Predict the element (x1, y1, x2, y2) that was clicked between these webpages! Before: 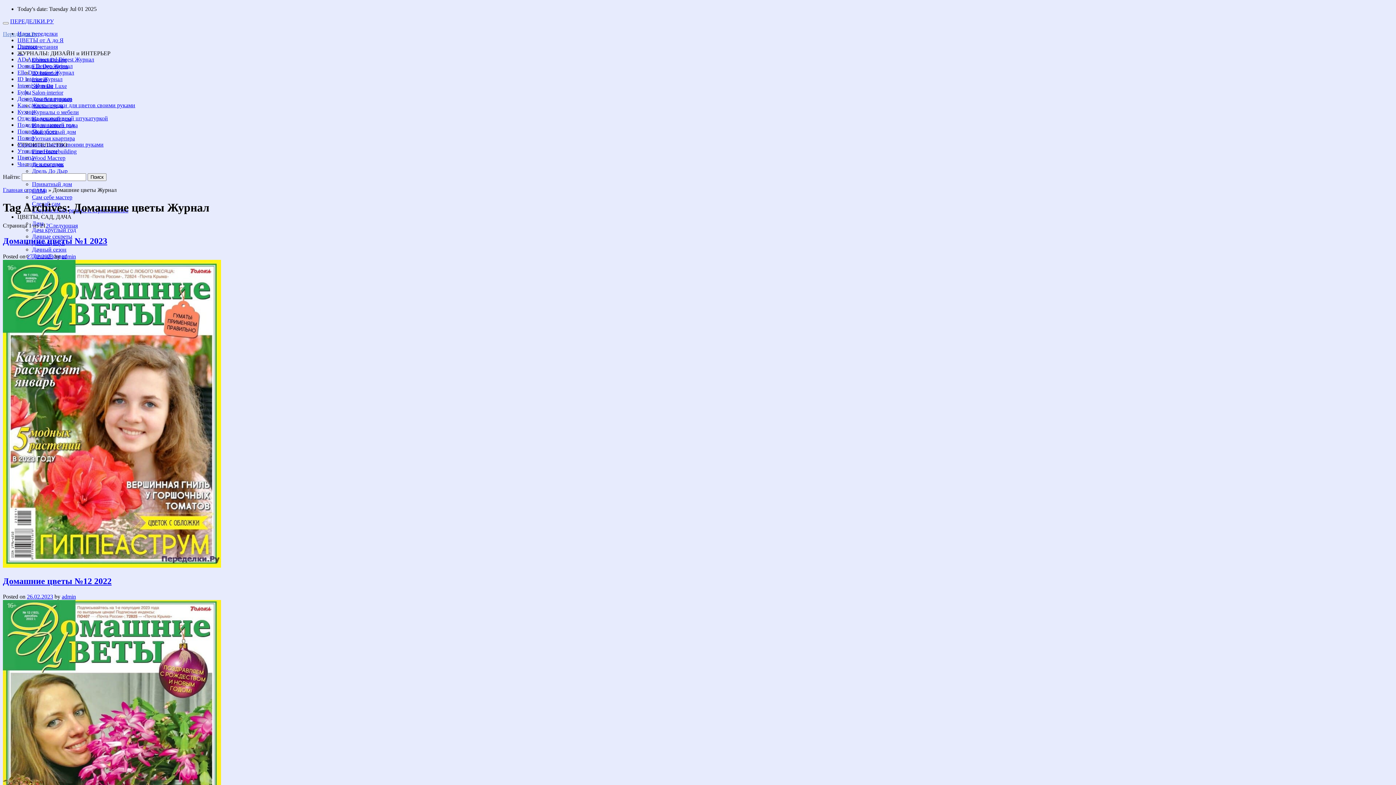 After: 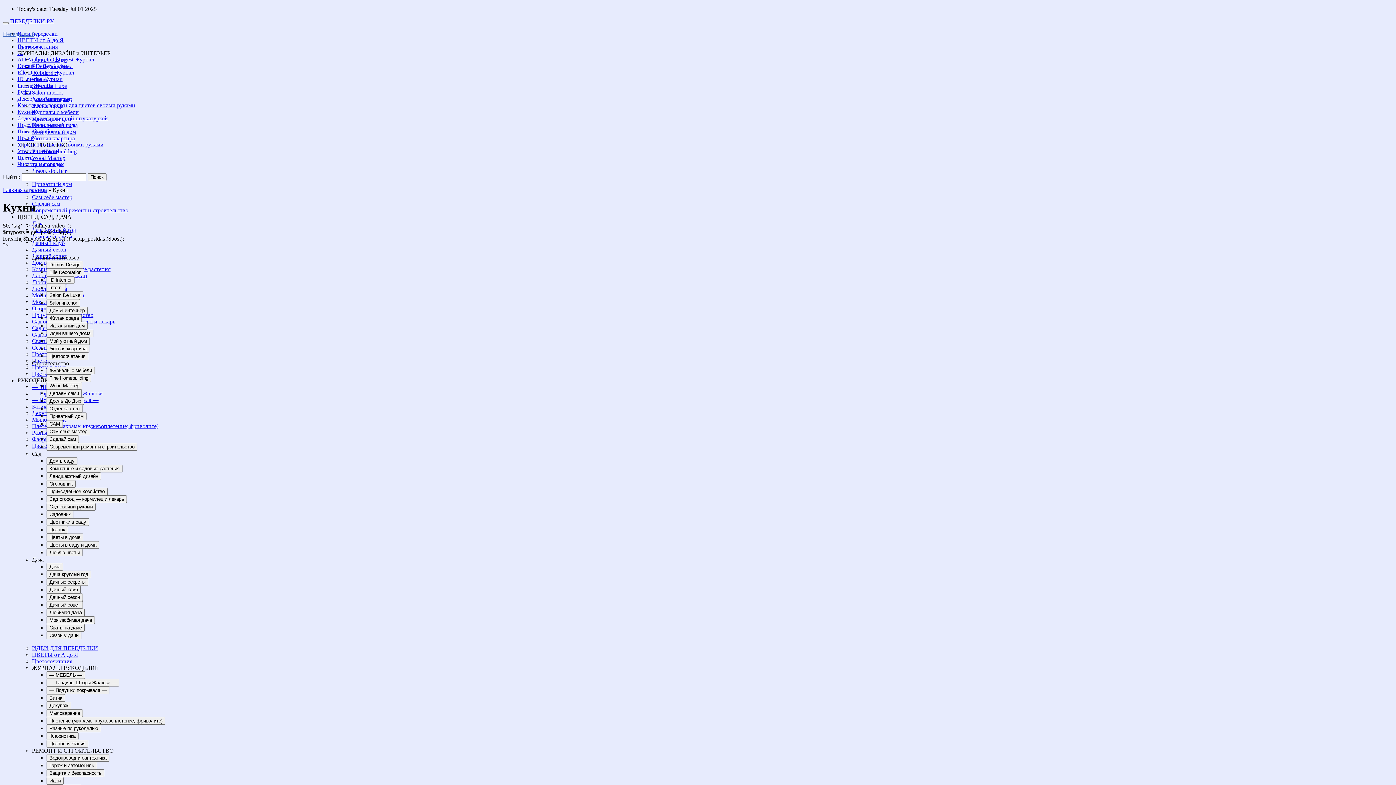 Action: bbox: (17, 108, 33, 114) label: Кухни